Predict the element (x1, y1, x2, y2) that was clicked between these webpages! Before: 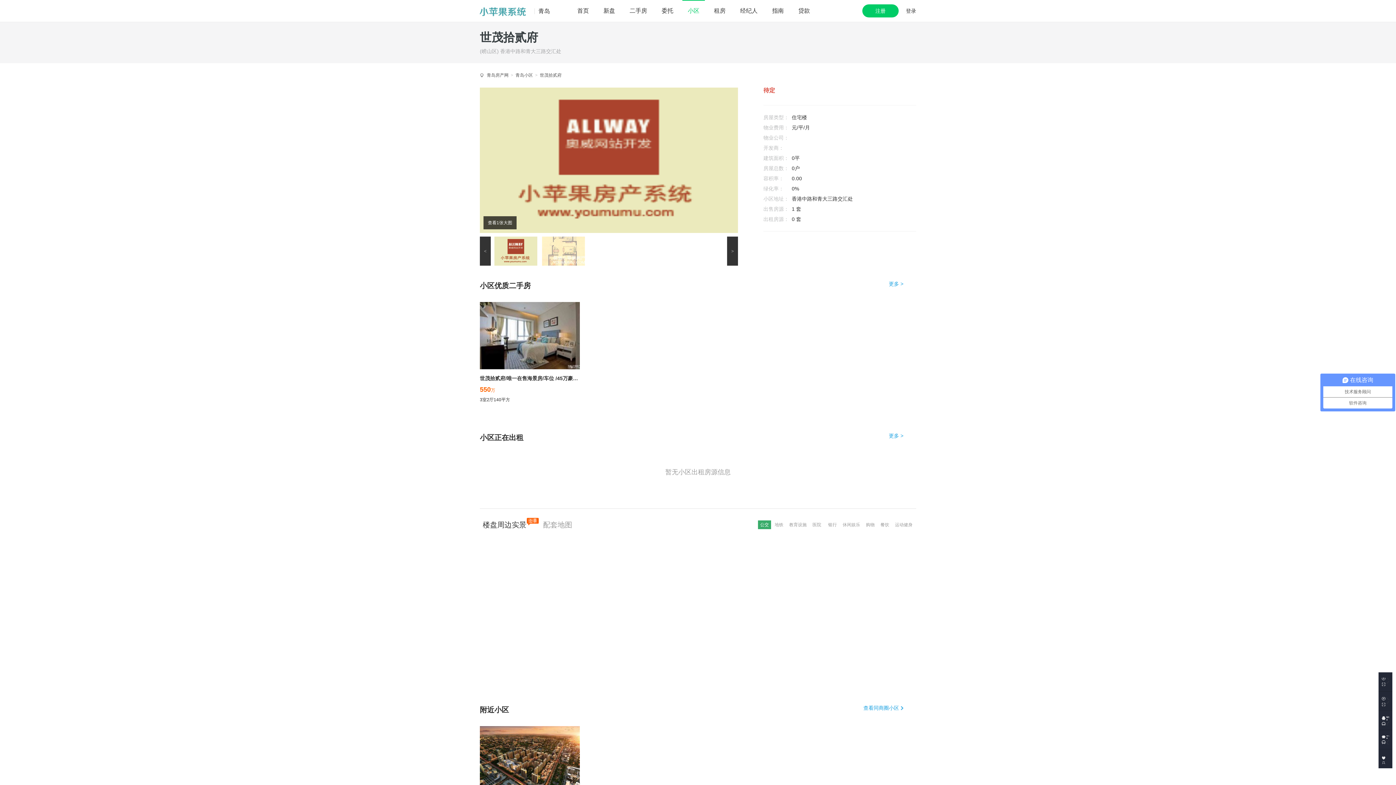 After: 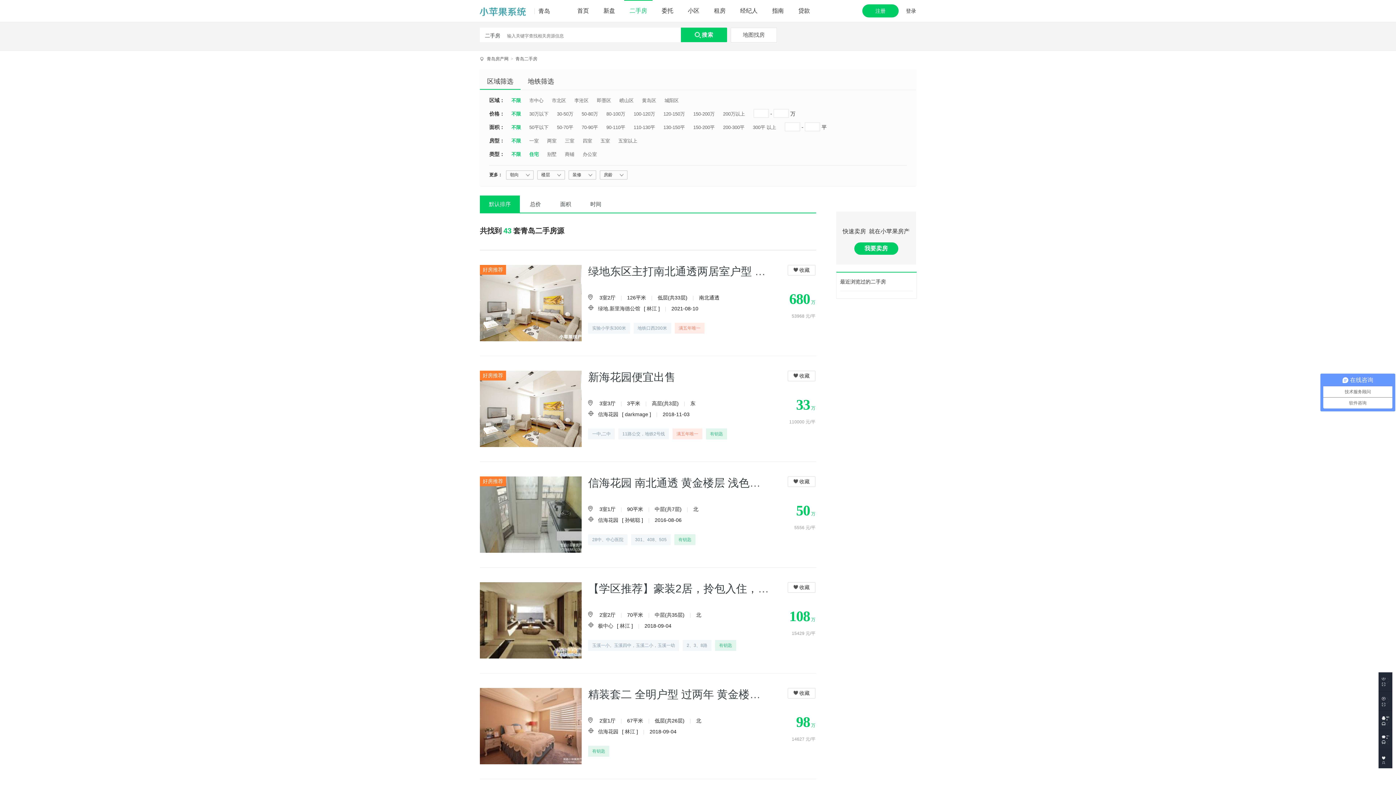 Action: bbox: (624, 0, 652, 21) label: 二手房